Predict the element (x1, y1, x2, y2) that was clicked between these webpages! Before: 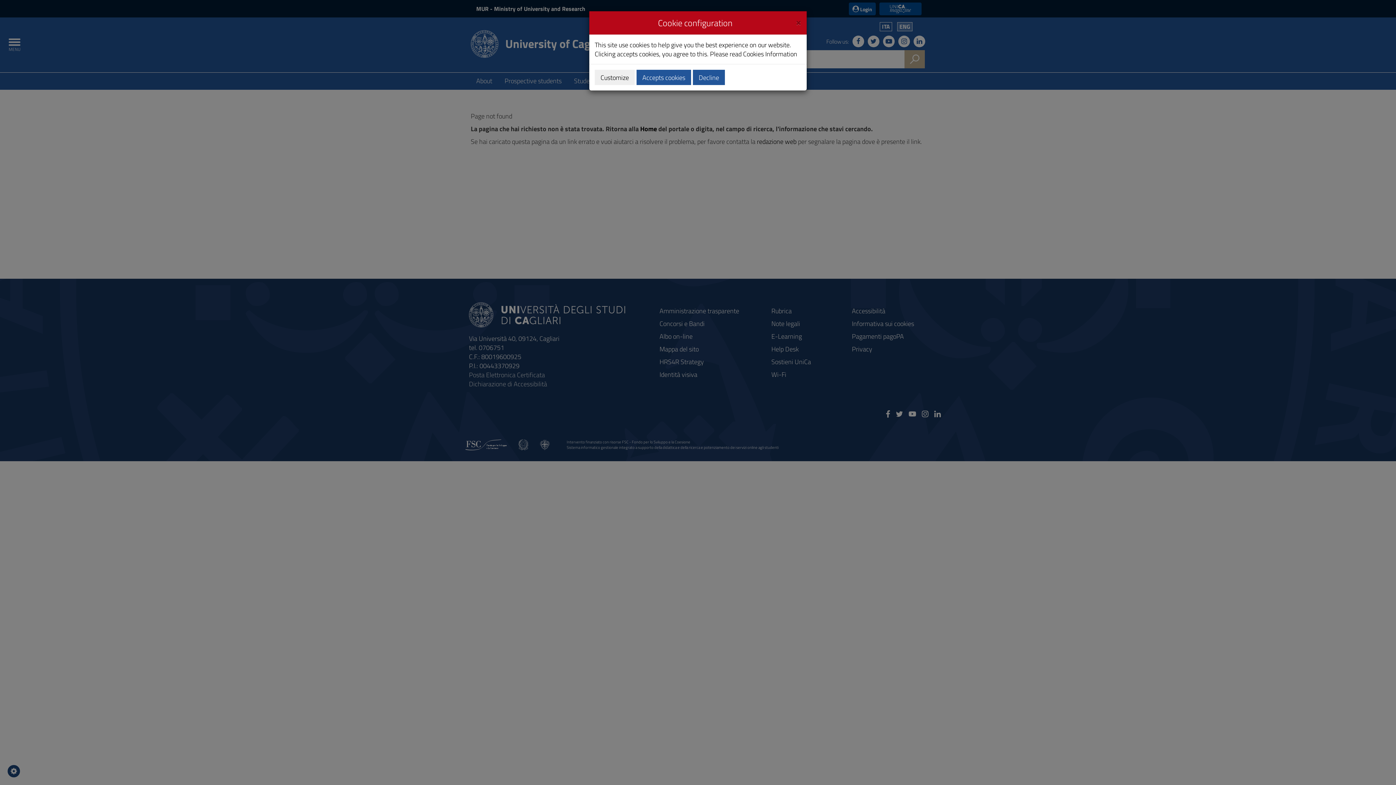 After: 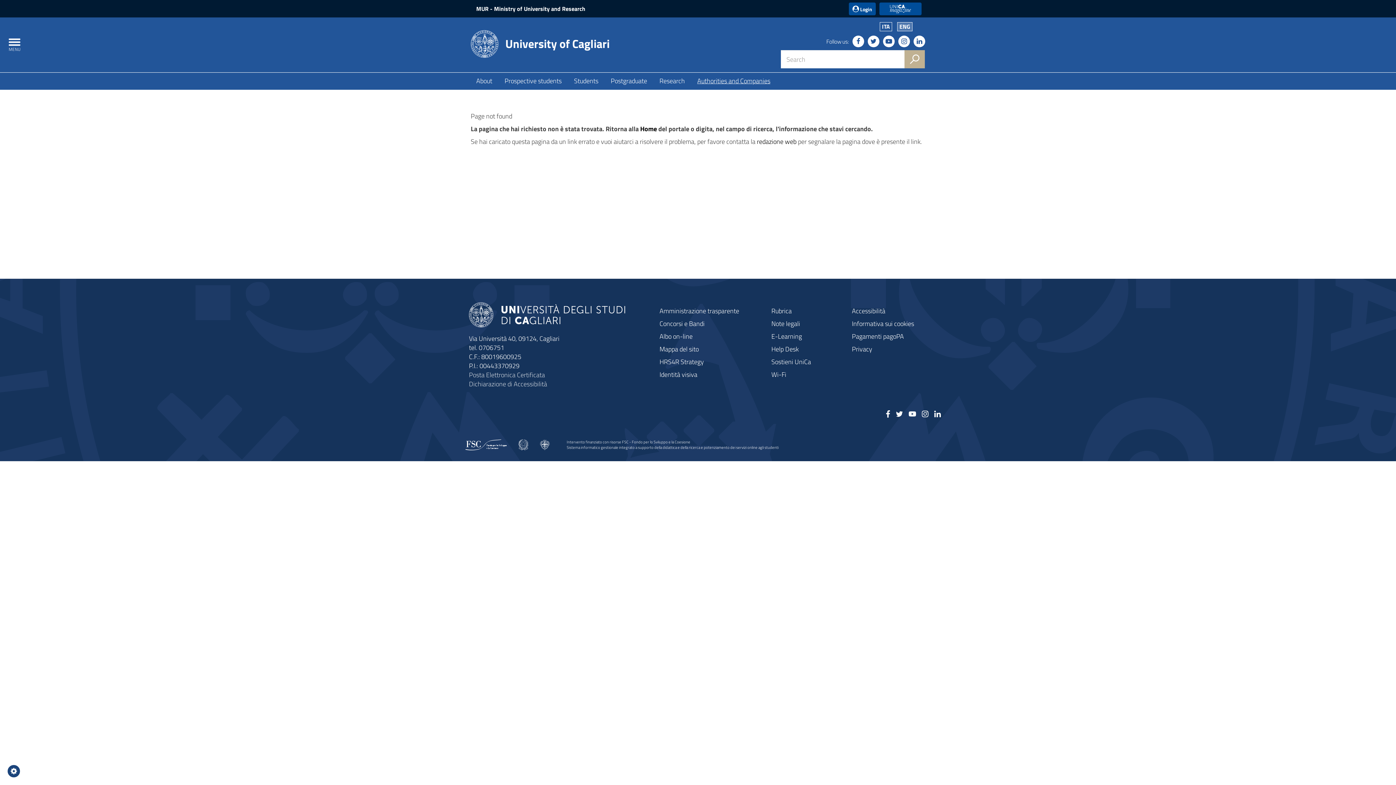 Action: label: Decline bbox: (693, 69, 725, 85)